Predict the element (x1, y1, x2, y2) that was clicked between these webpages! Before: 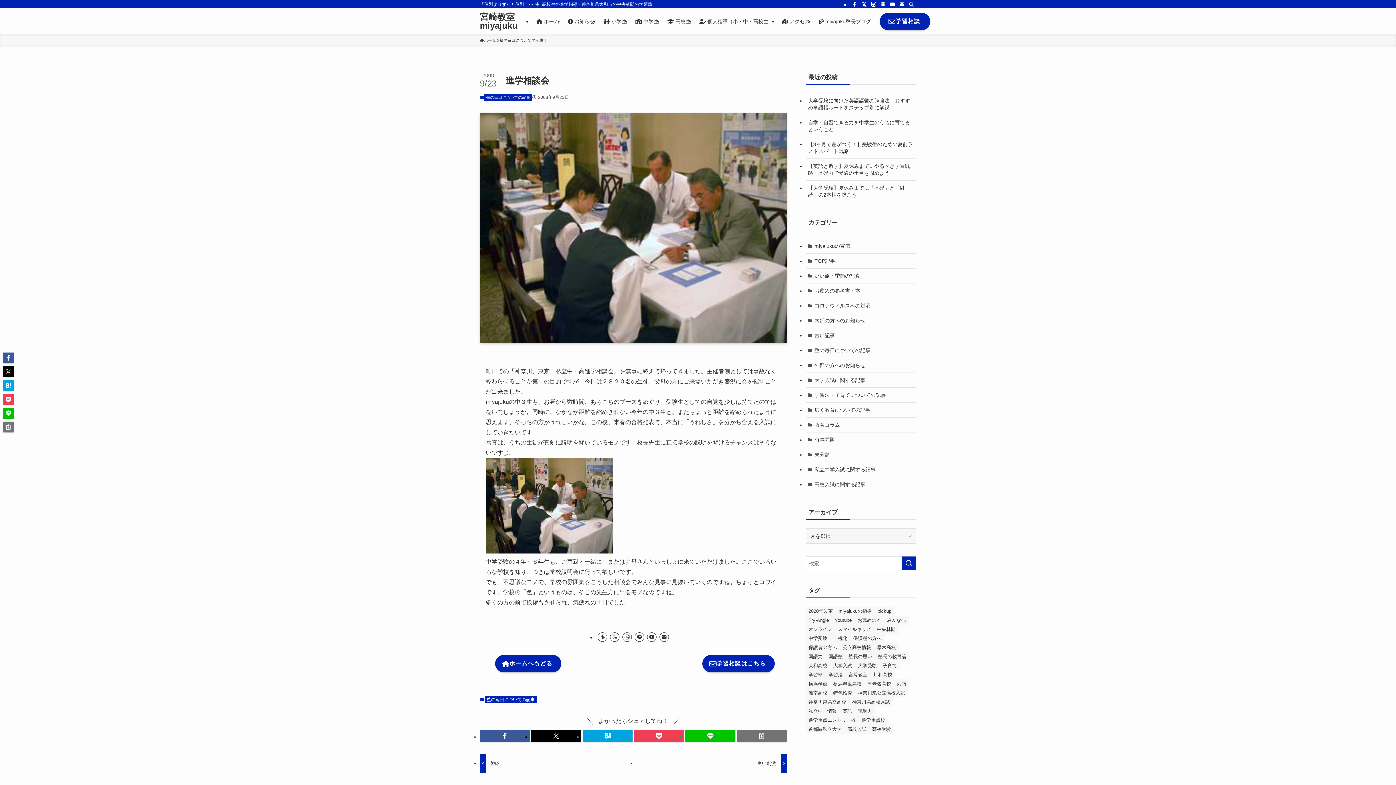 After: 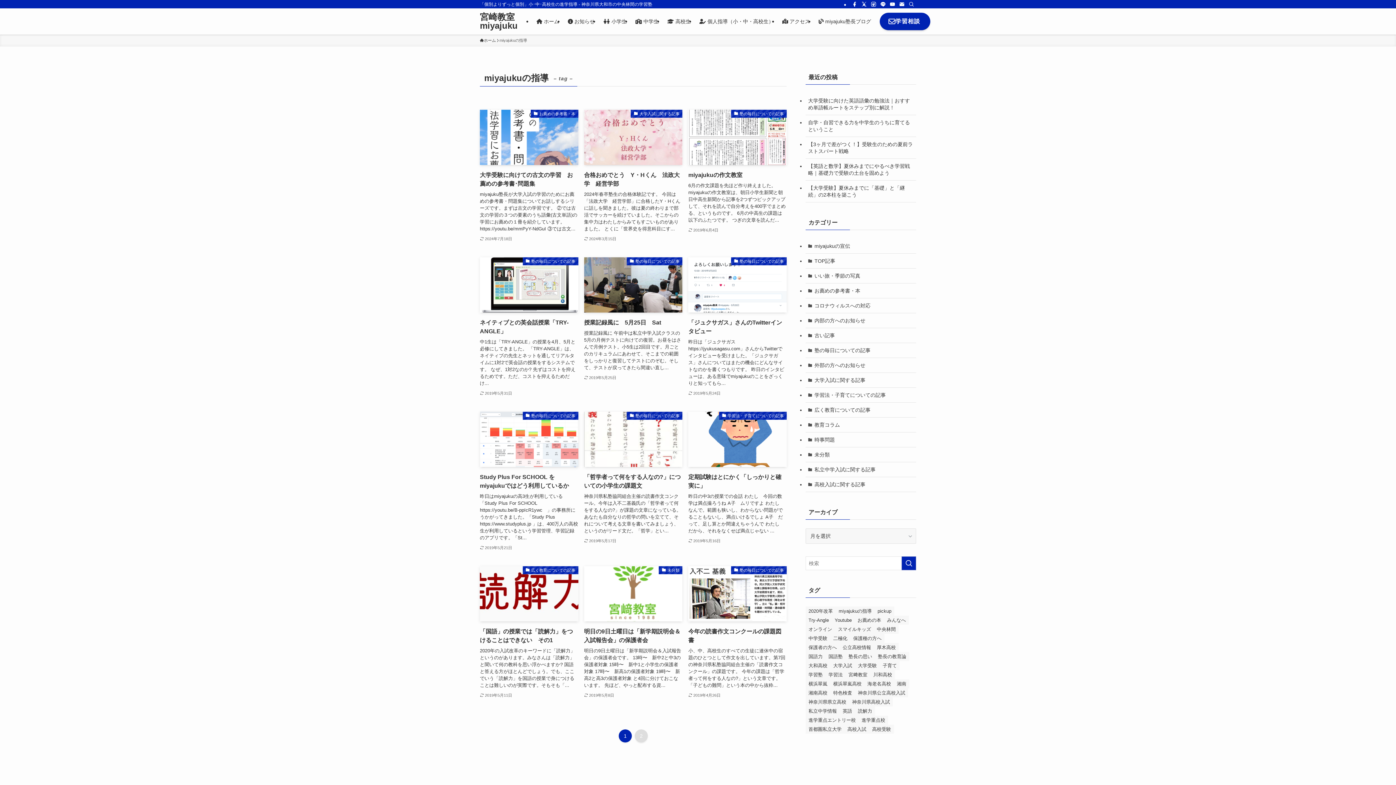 Action: label: miyajukuの指導 (13個の項目) bbox: (836, 606, 874, 616)